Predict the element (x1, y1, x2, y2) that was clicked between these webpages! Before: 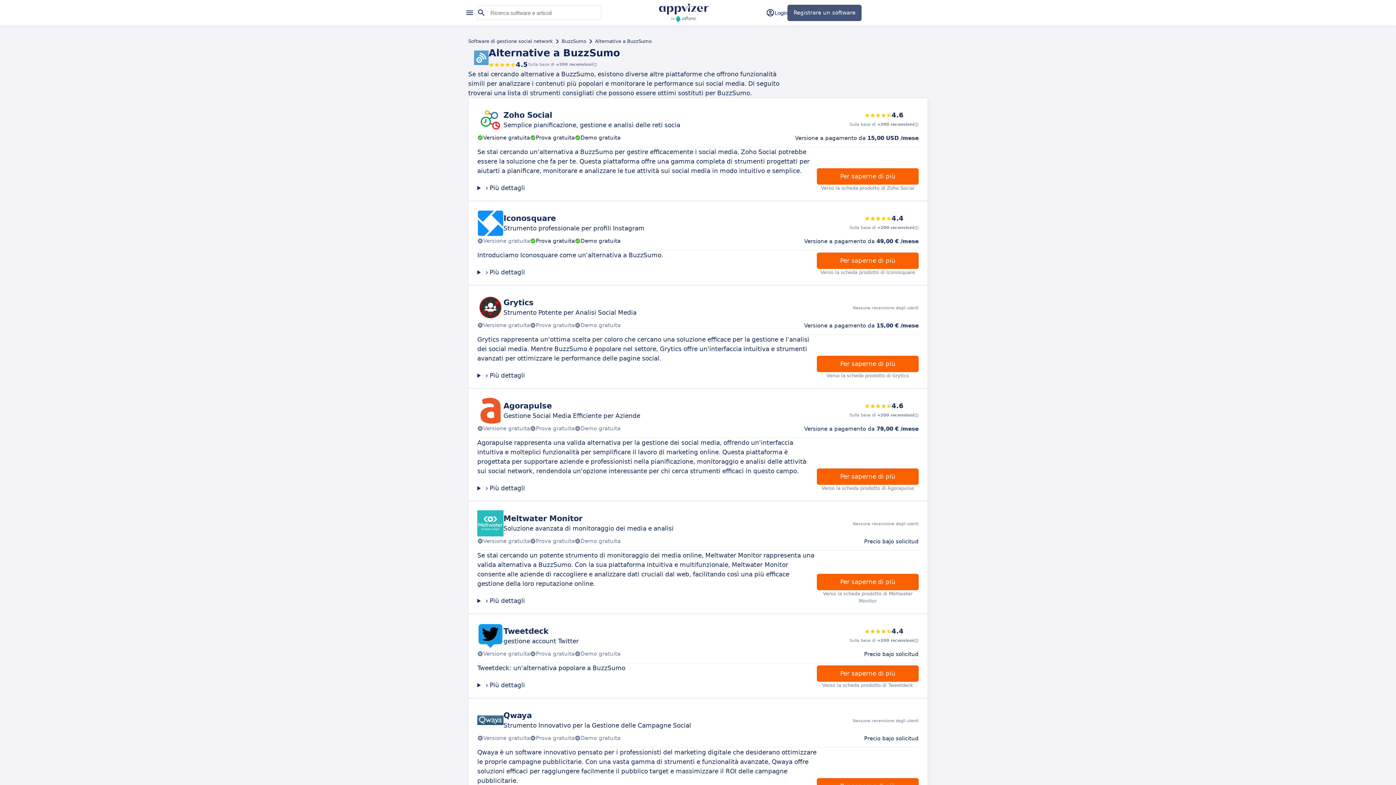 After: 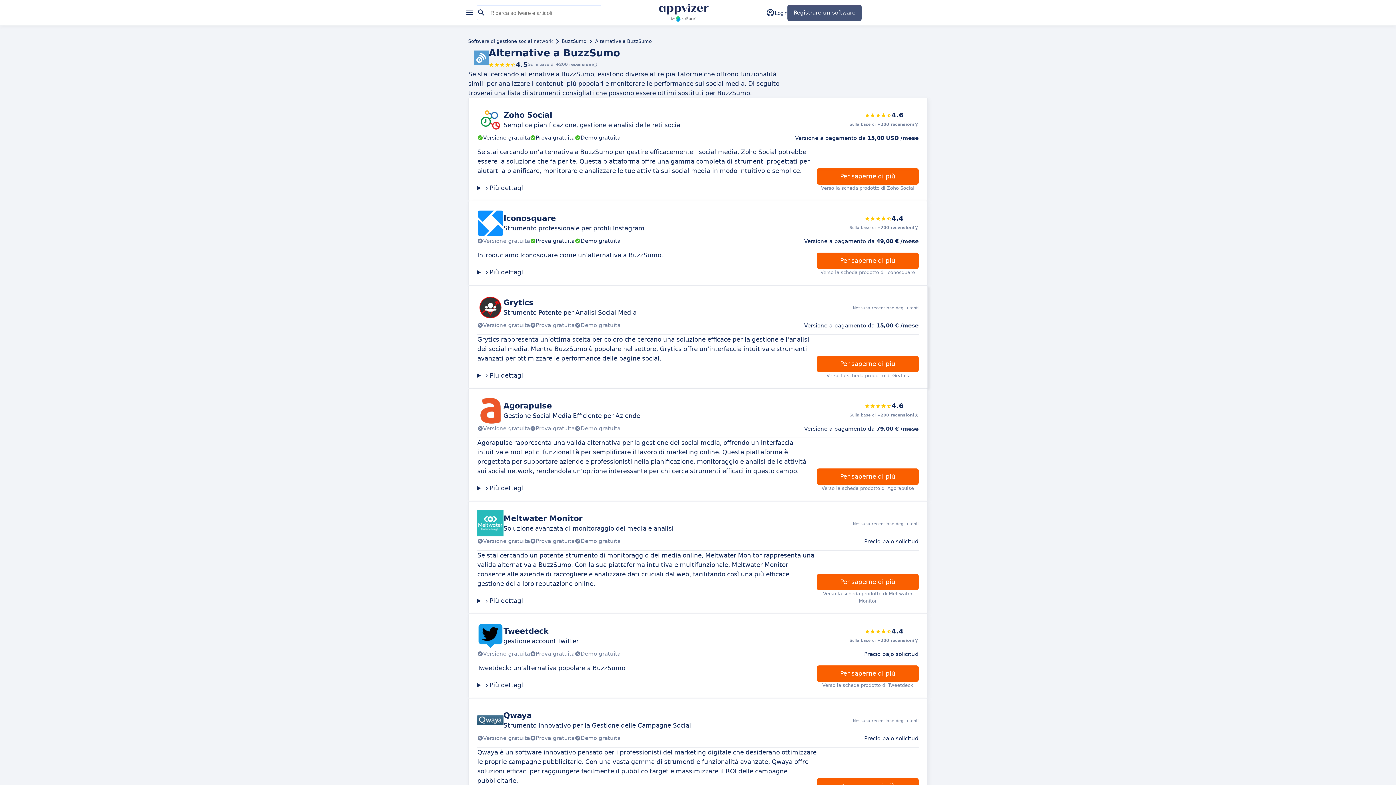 Action: label: Per saperne di più bbox: (817, 356, 918, 372)